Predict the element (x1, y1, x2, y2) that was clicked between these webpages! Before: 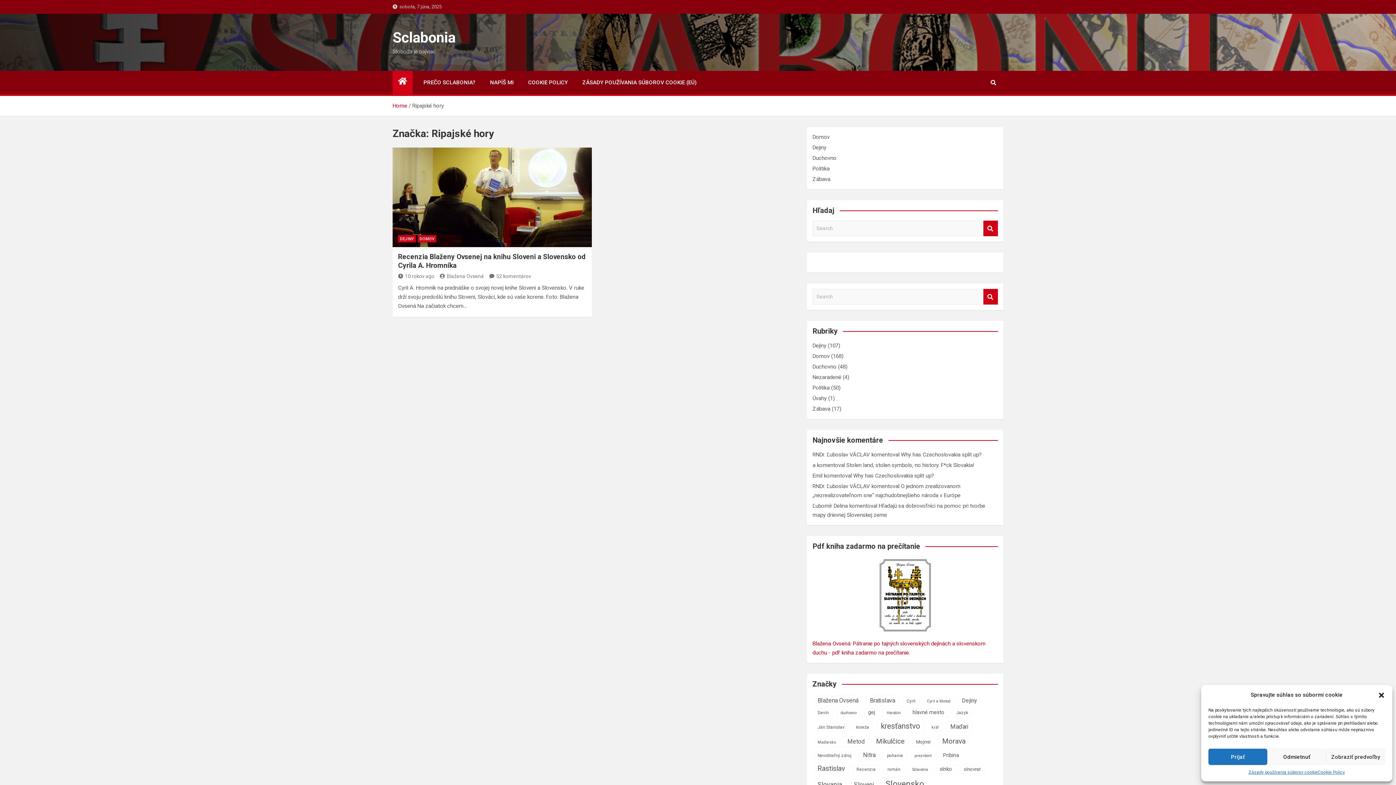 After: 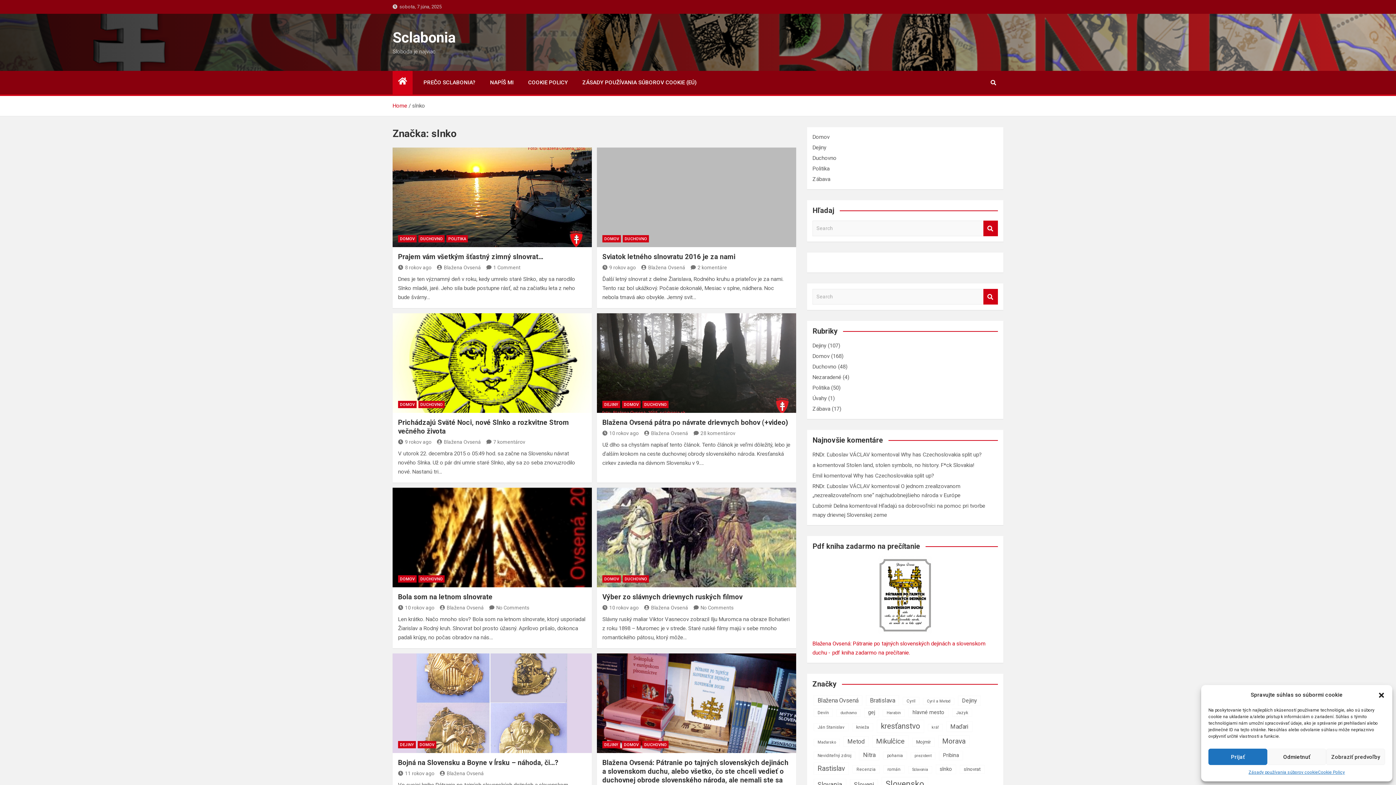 Action: label: slnko (9 položiek) bbox: (936, 765, 956, 774)